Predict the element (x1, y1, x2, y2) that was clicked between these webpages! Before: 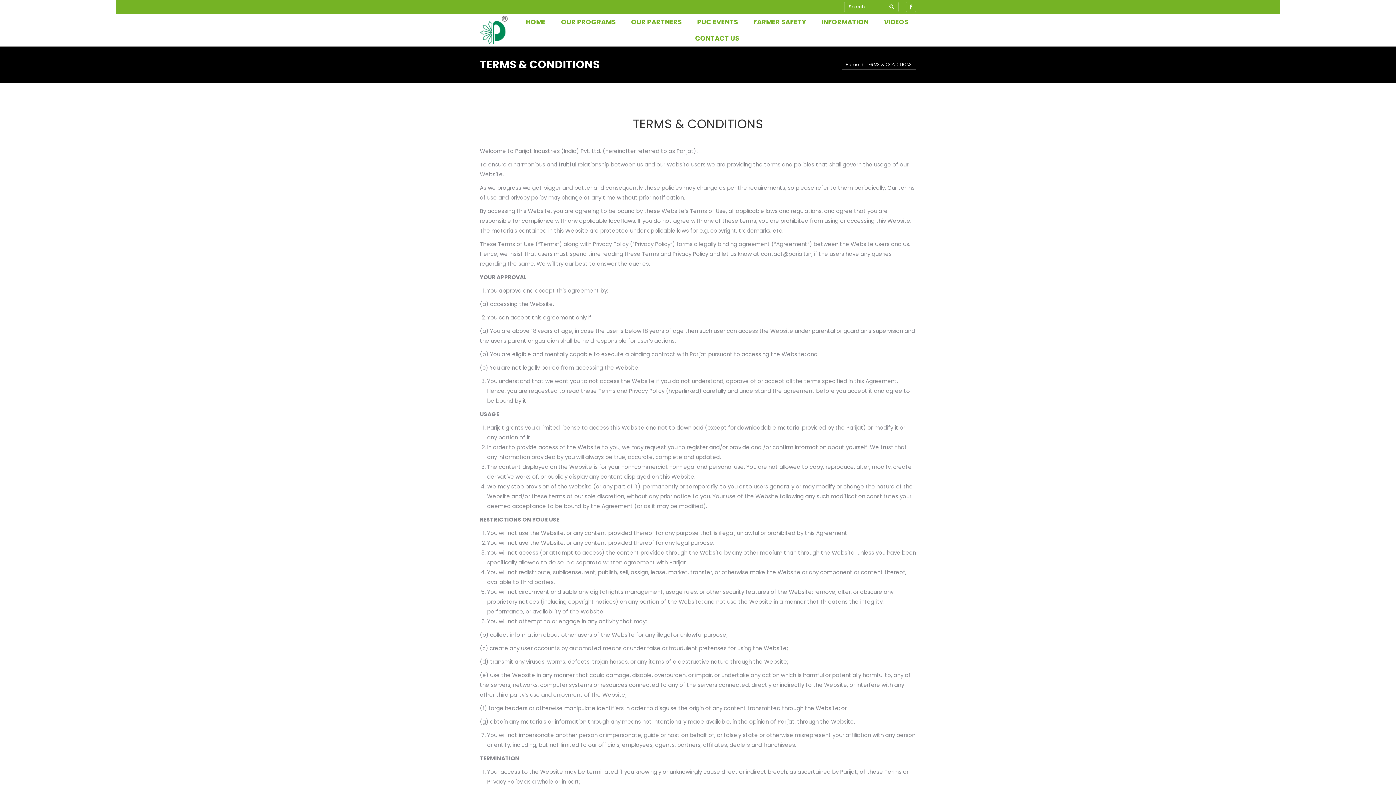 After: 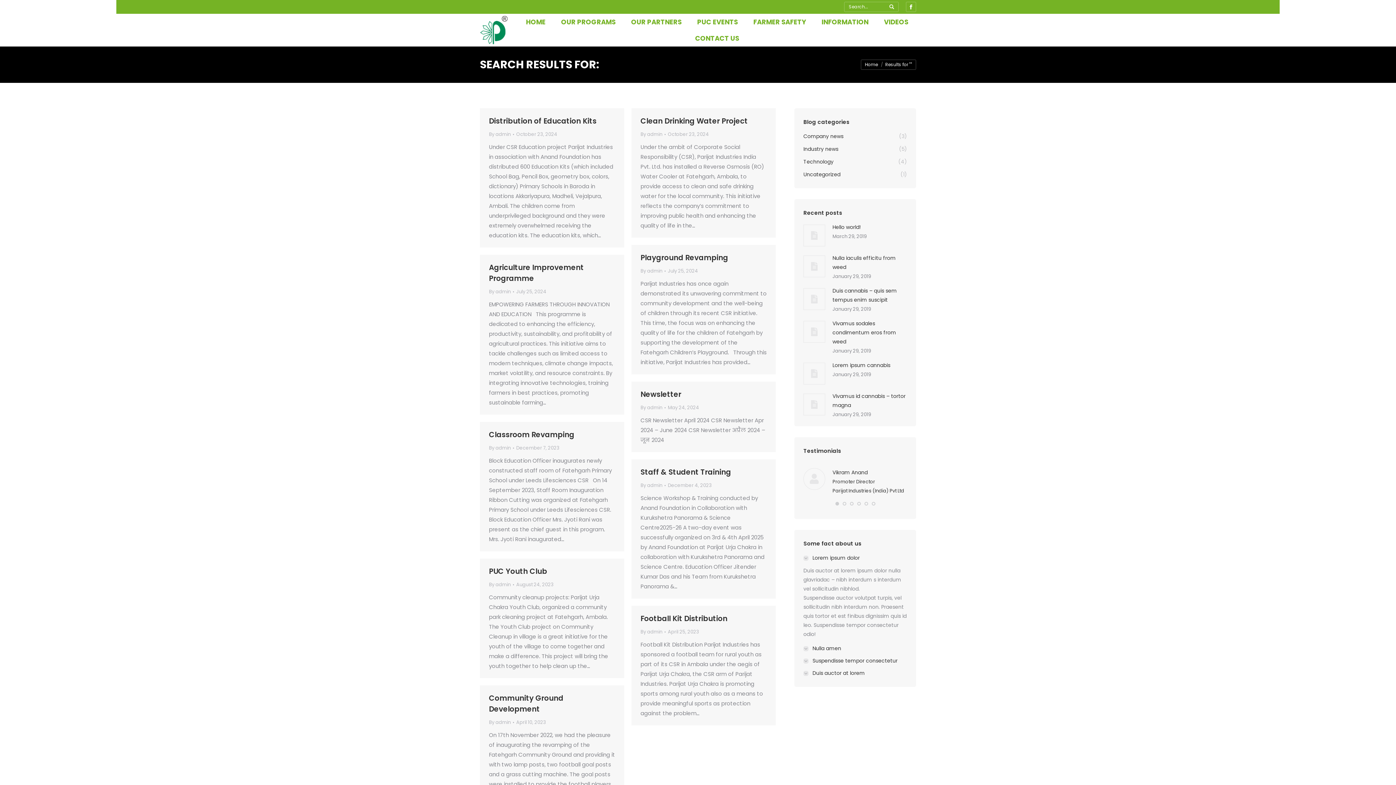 Action: bbox: (889, 1, 894, 12)